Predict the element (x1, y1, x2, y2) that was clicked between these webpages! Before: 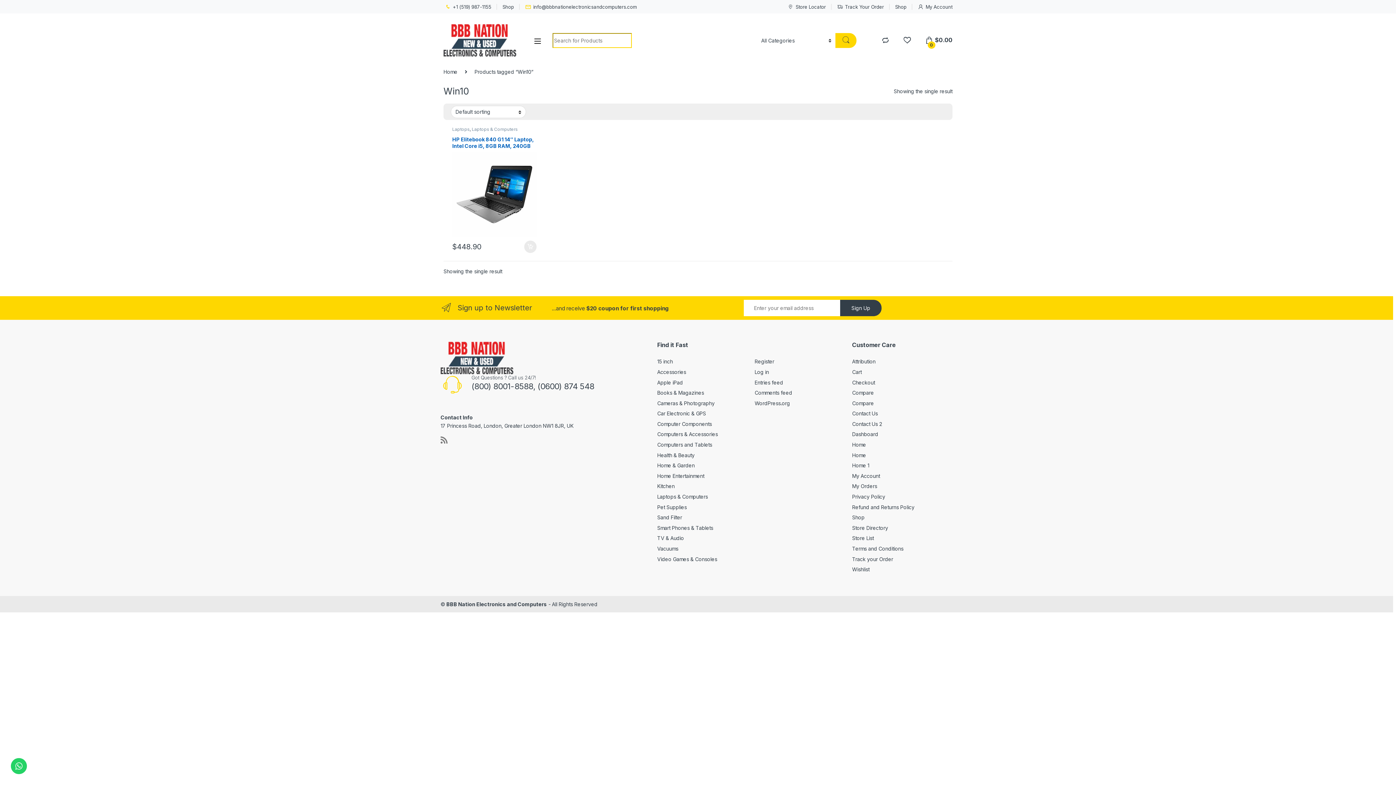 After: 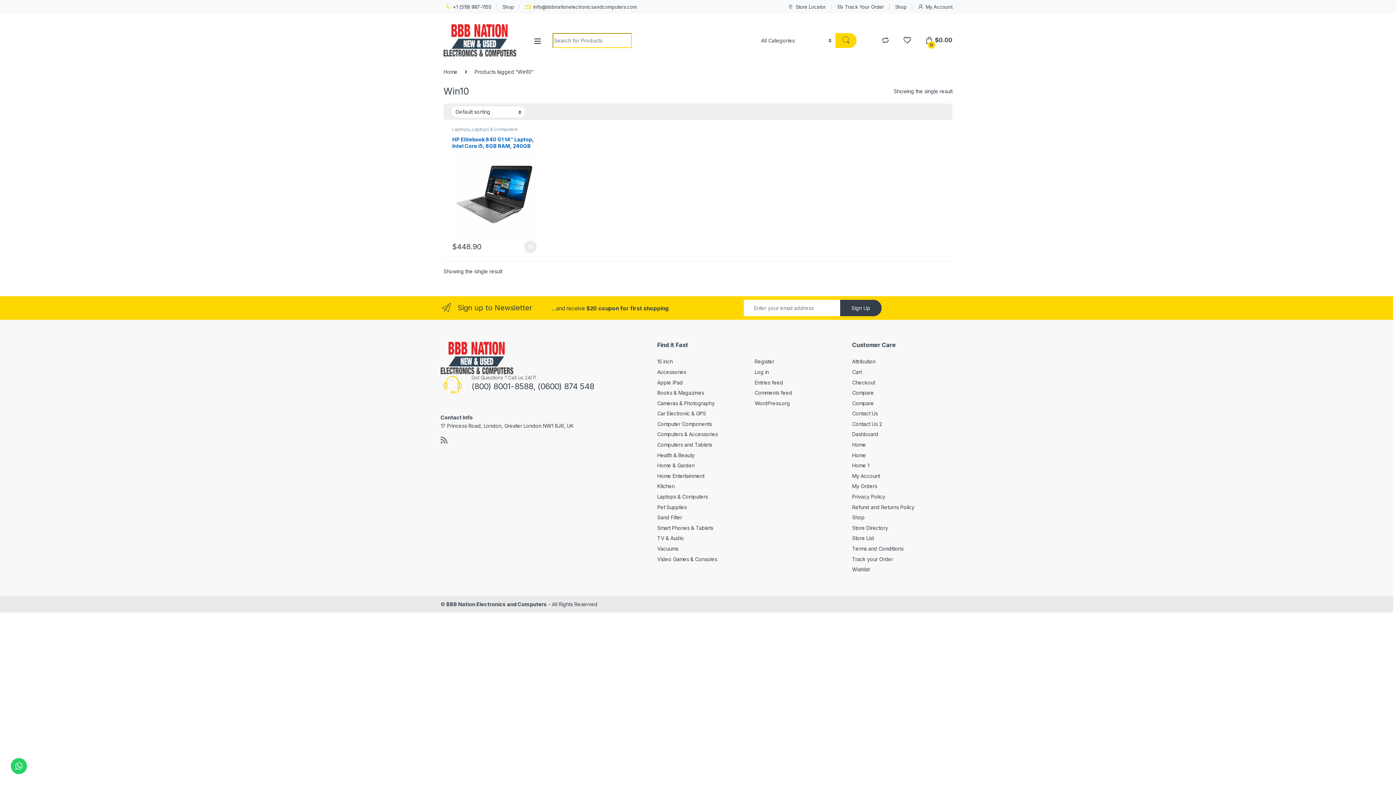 Action: label:  +1 (519) 987-1155 bbox: (443, 0, 491, 13)